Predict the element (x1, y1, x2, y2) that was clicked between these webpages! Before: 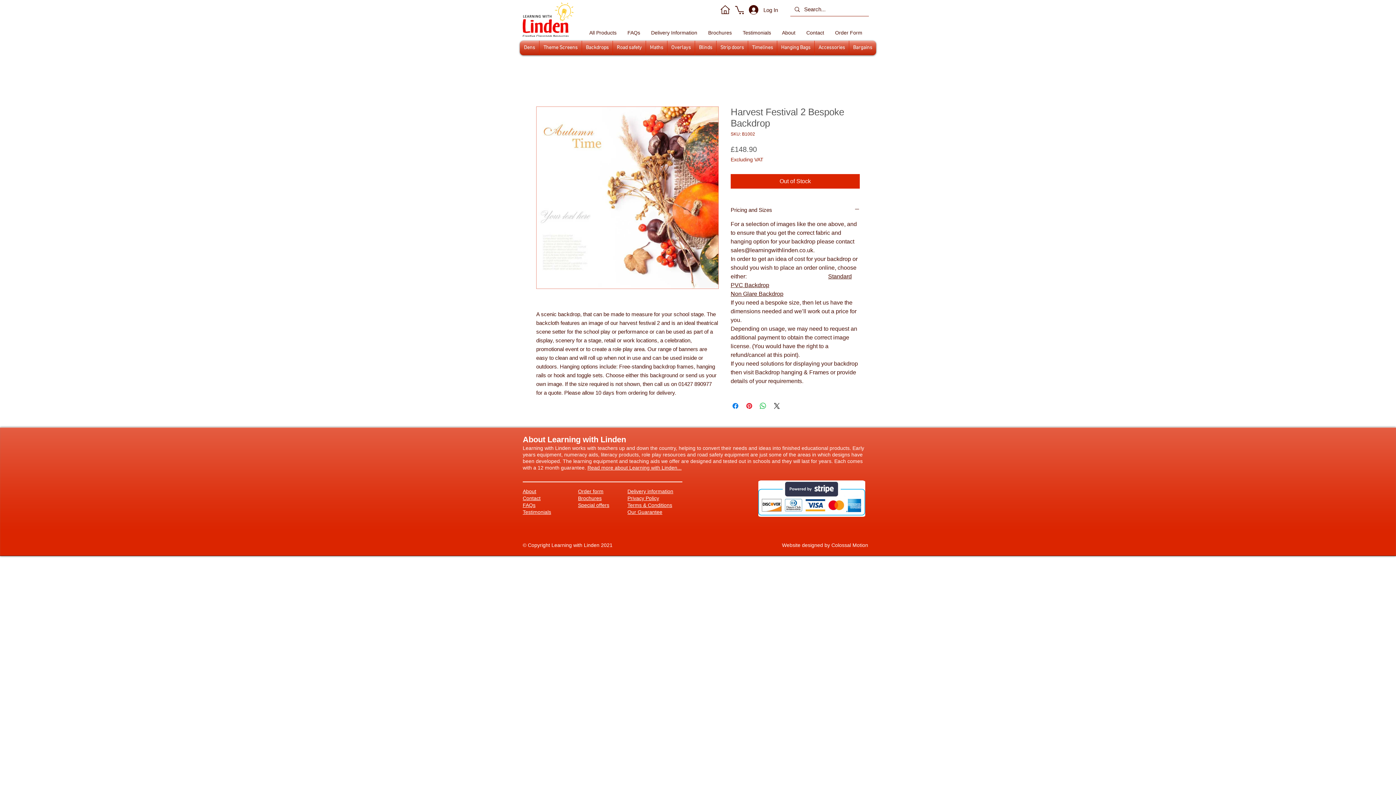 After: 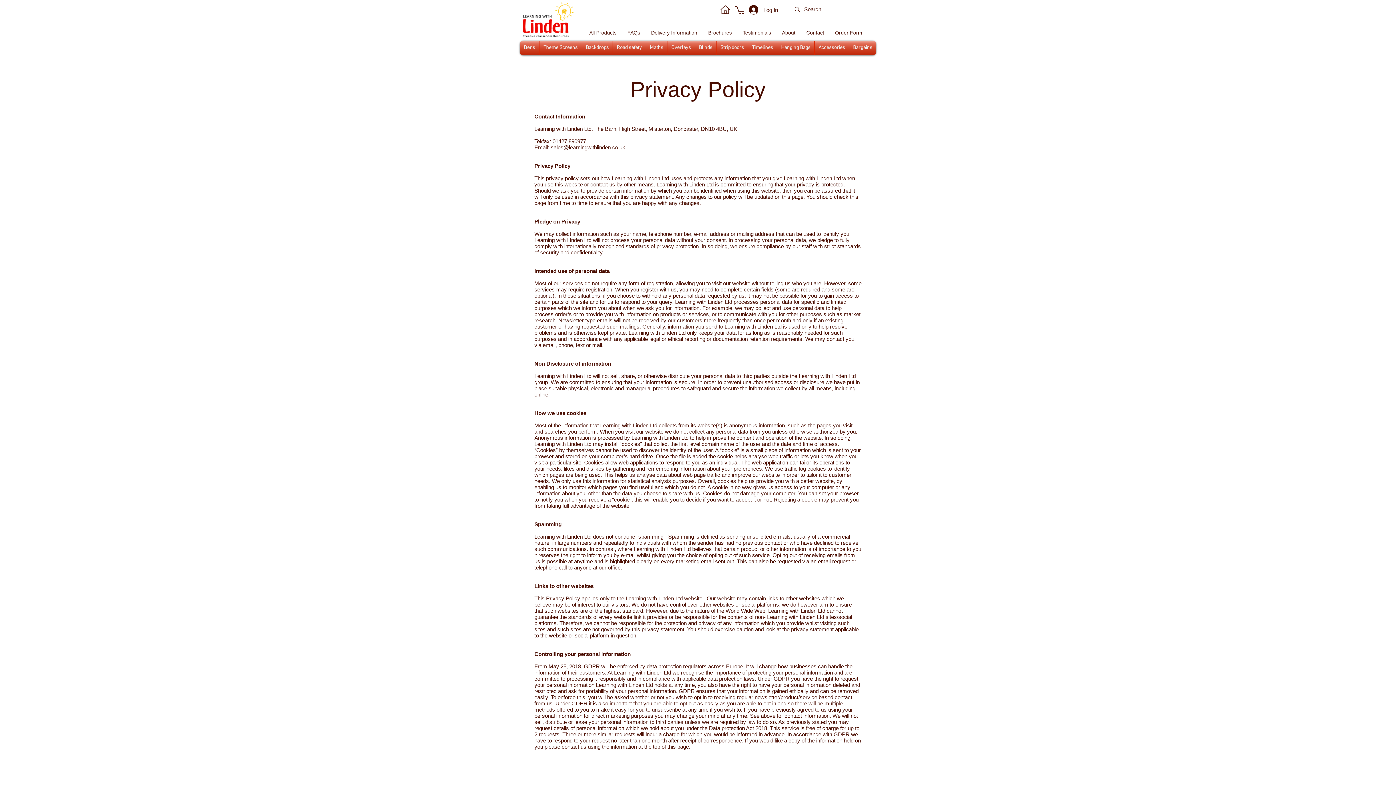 Action: label: Privacy Policy bbox: (627, 495, 659, 501)